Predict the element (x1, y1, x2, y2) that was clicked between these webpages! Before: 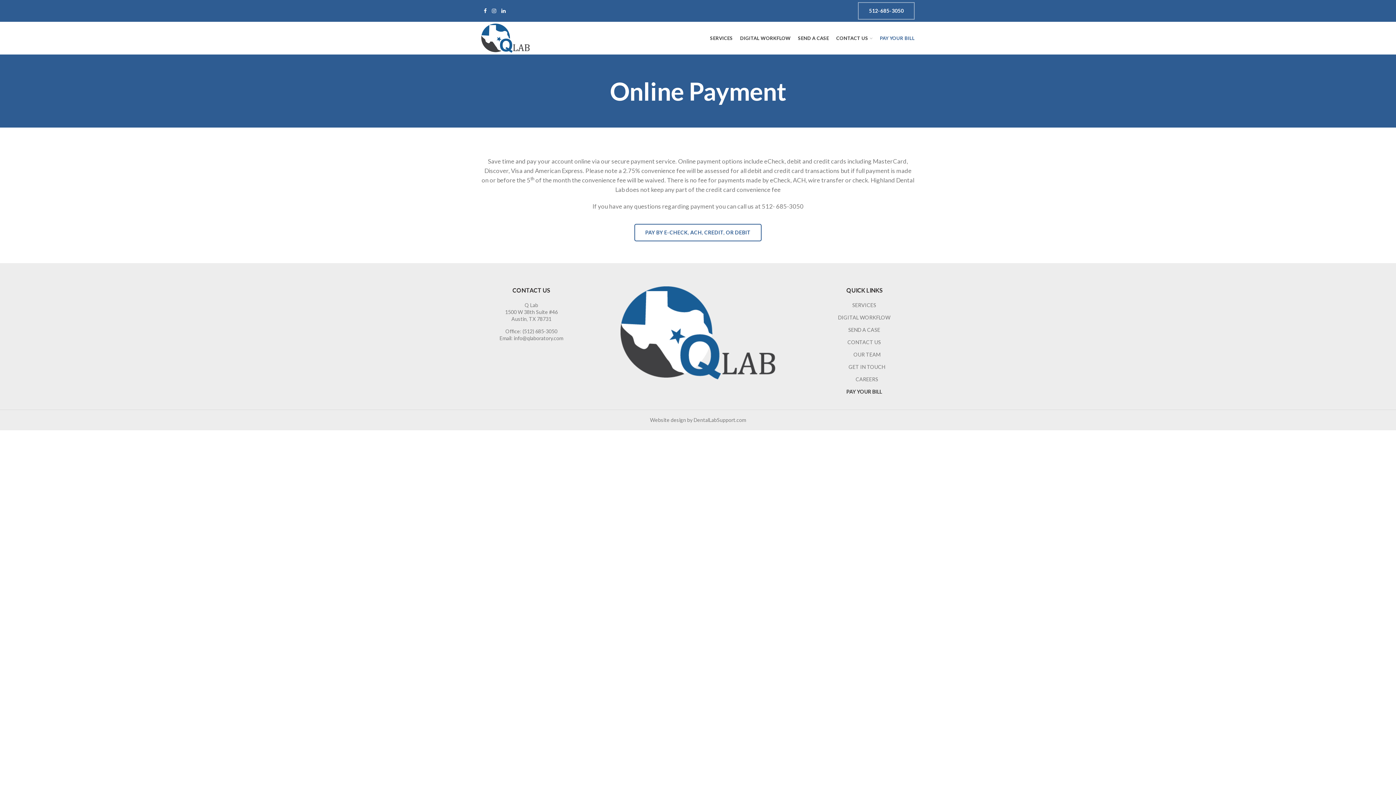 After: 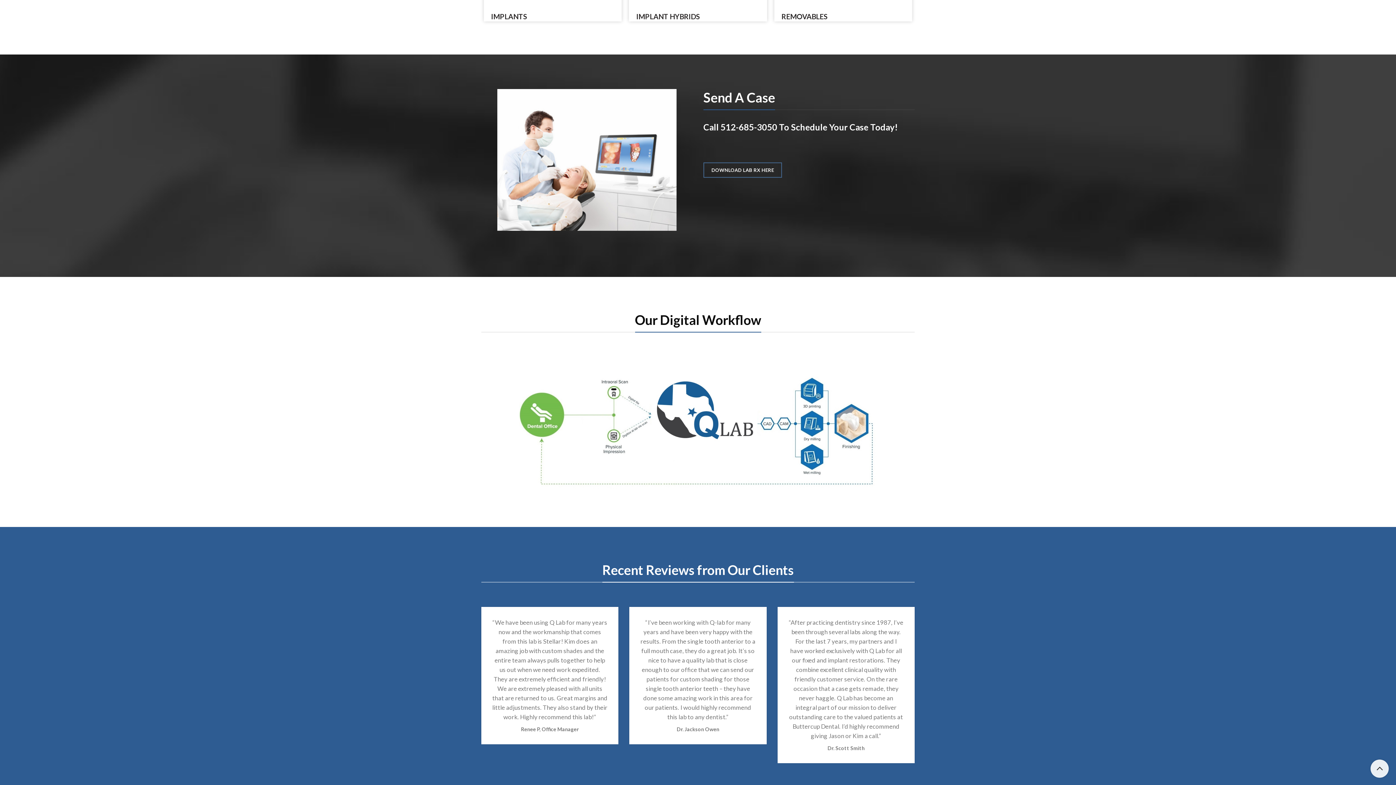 Action: label: SEND A CASE bbox: (794, 30, 832, 45)